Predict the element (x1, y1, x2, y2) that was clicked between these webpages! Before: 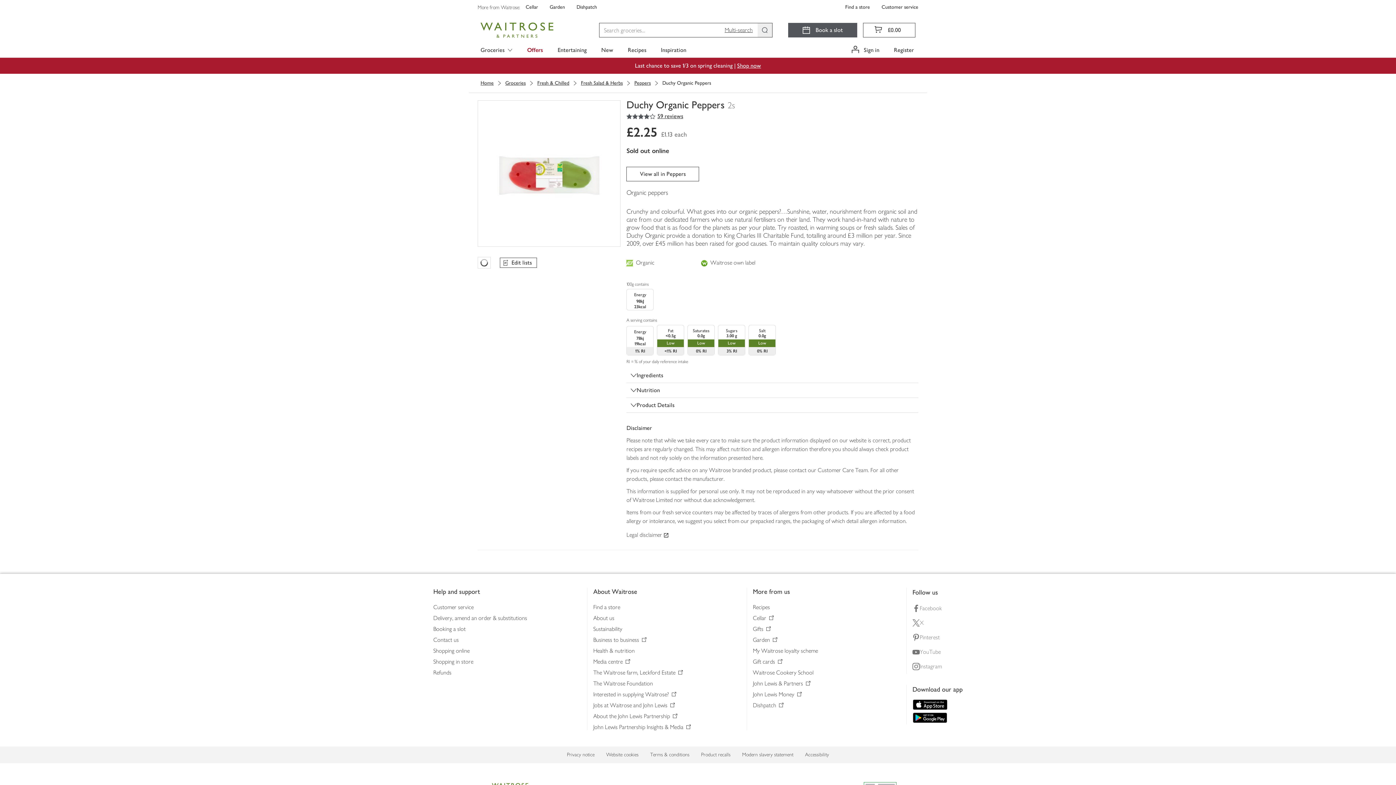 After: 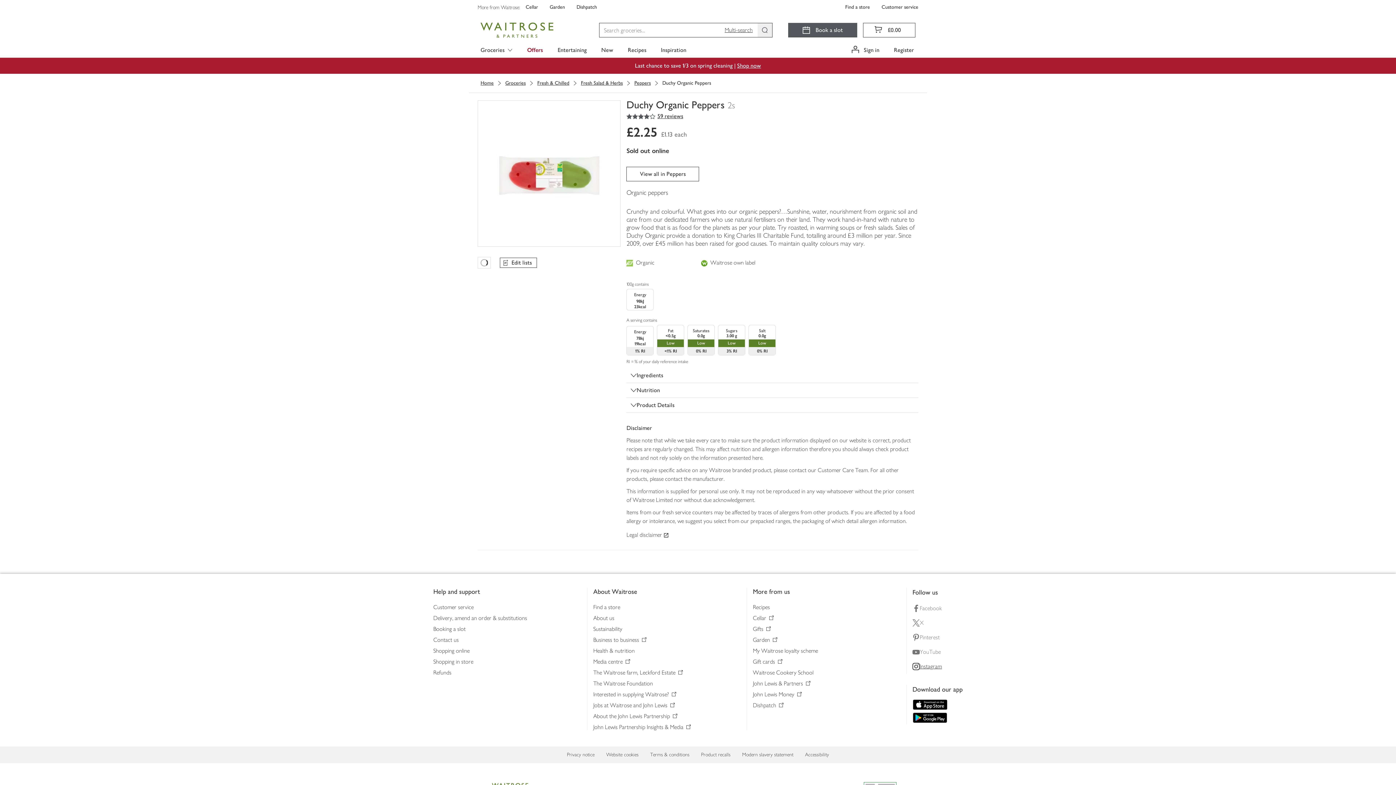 Action: label: Follow us on Instagram bbox: (912, 661, 962, 672)